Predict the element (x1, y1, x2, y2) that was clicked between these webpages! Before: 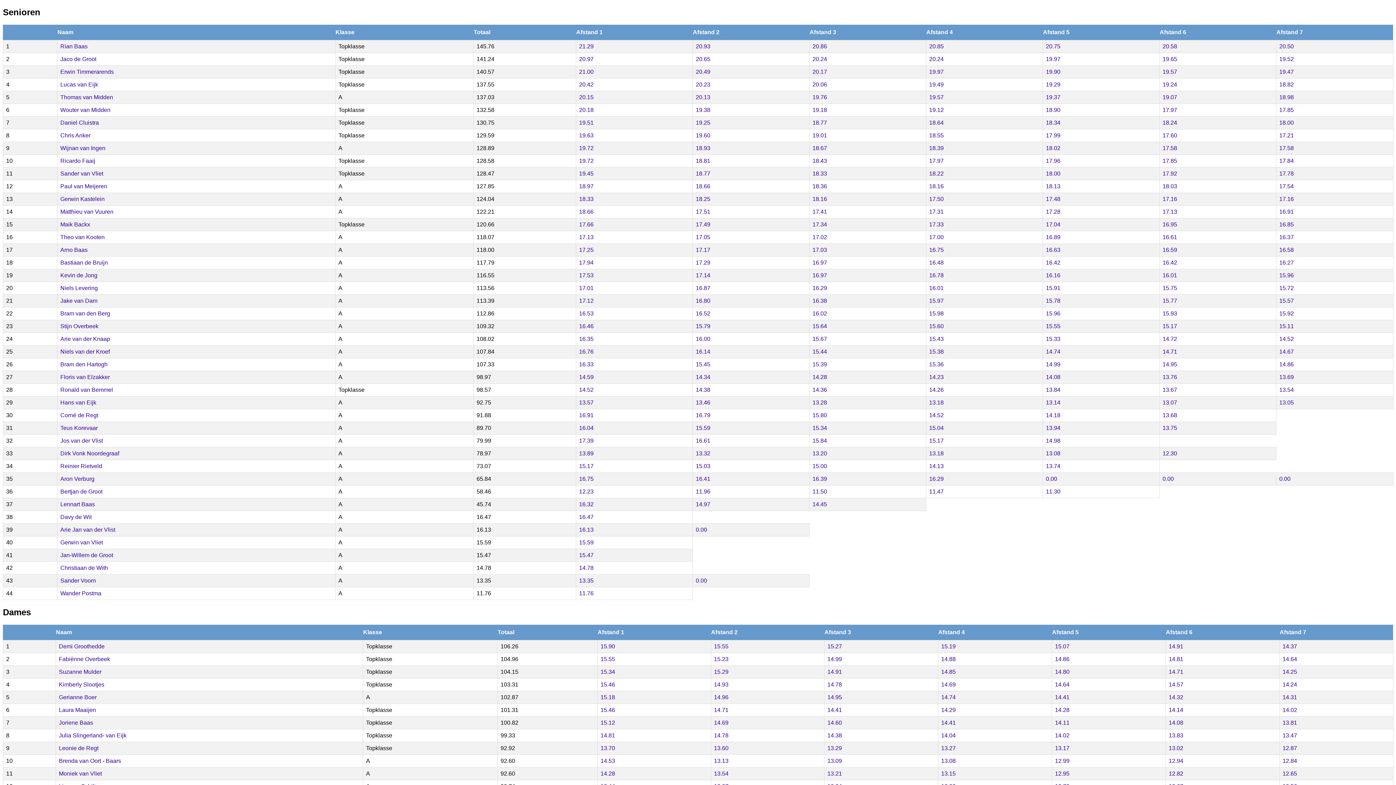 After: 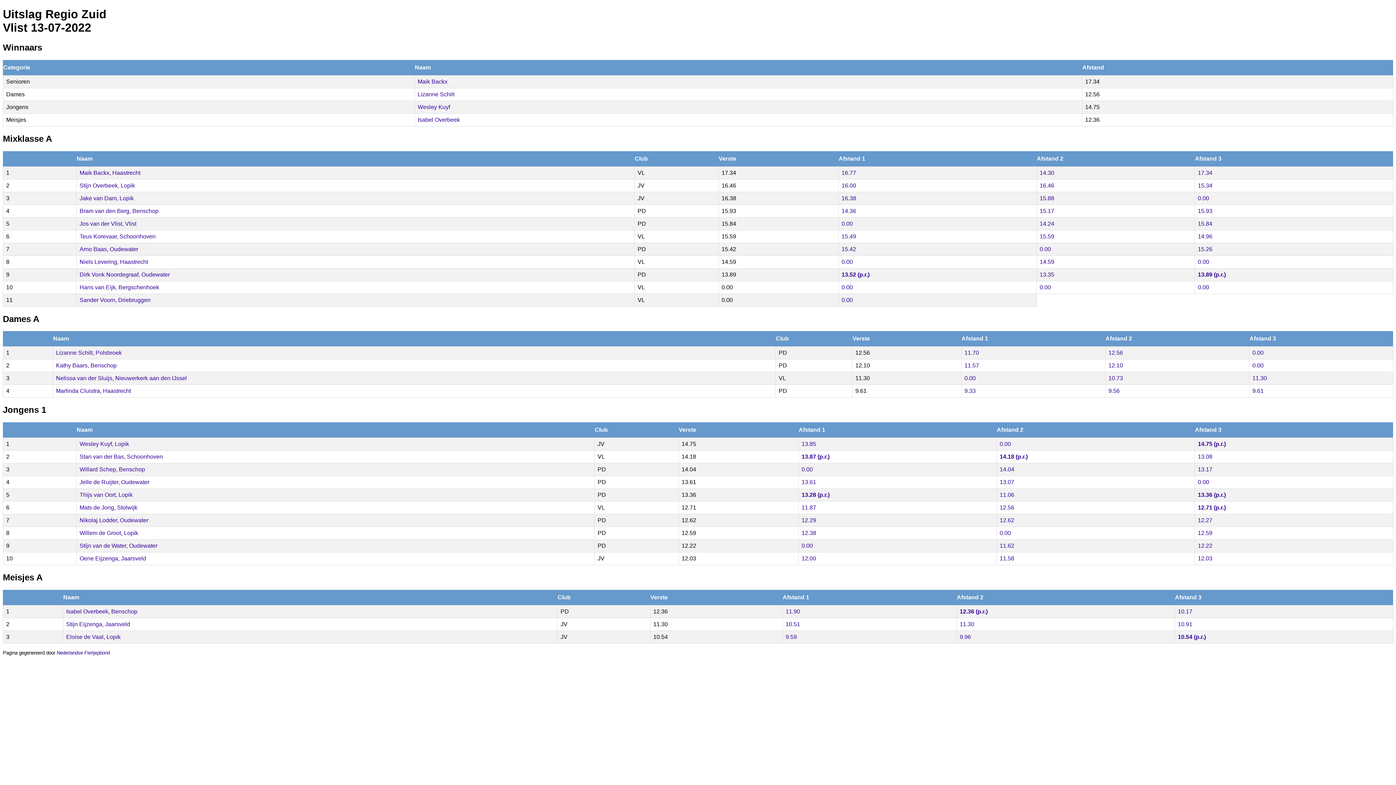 Action: label: 0.00 bbox: (696, 577, 707, 583)